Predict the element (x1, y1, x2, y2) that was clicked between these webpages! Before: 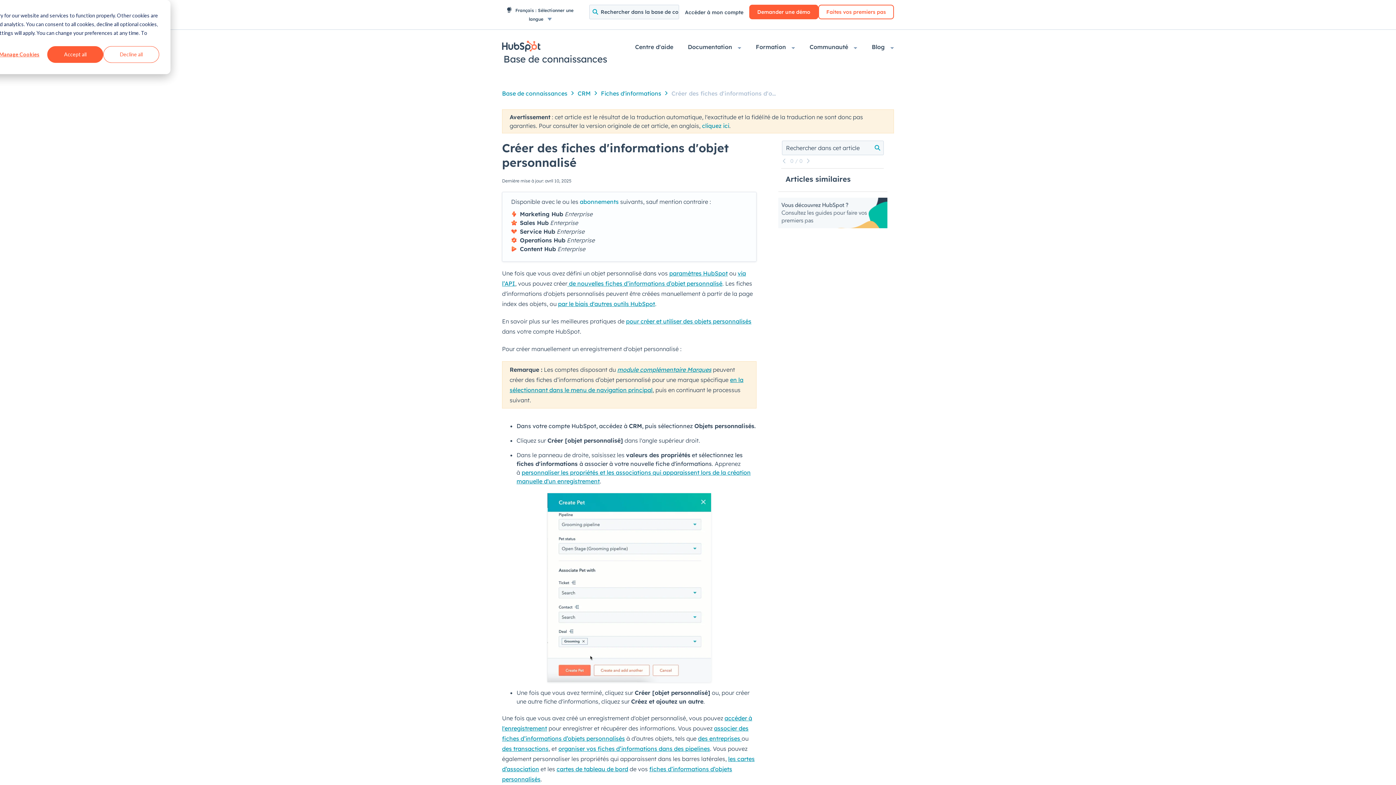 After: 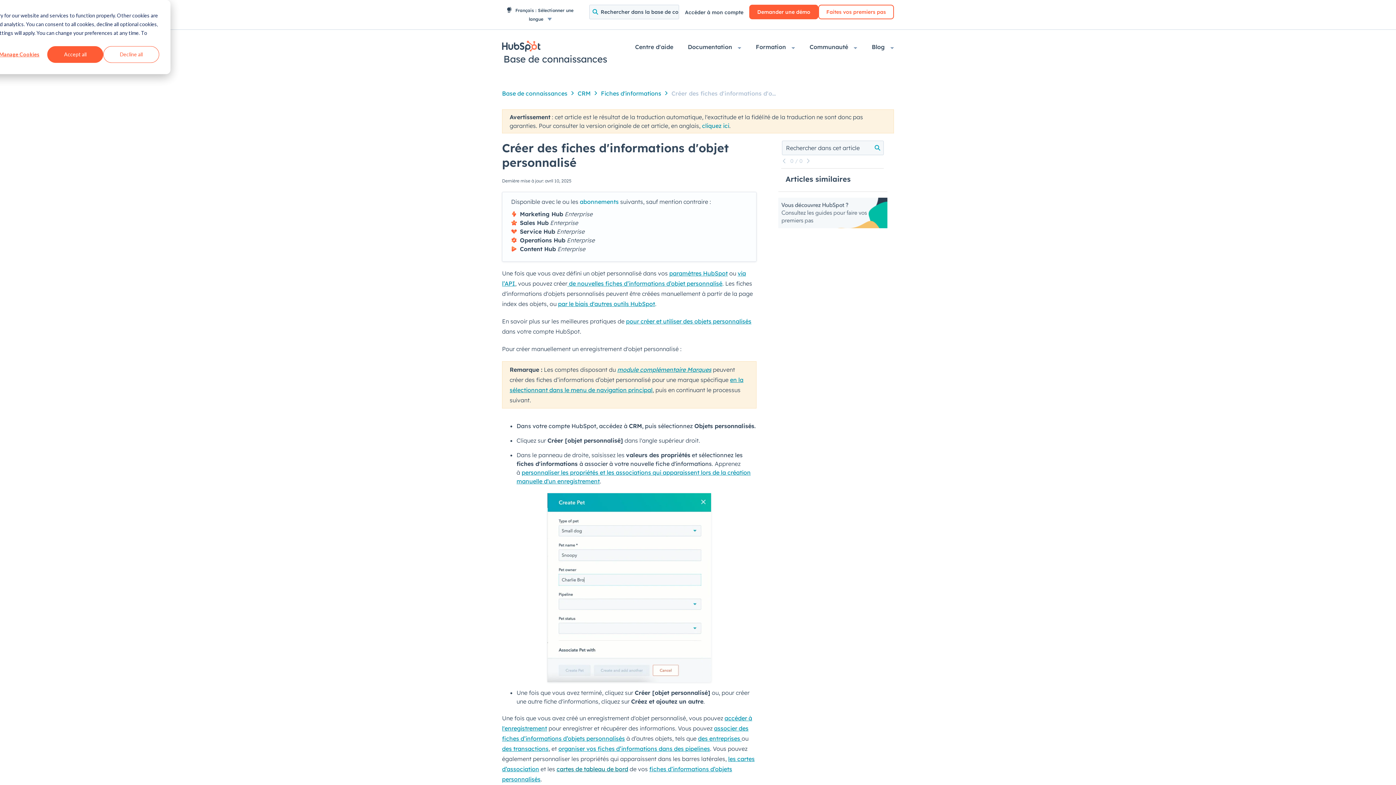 Action: bbox: (556, 765, 628, 773) label: cartes de tableau de bord